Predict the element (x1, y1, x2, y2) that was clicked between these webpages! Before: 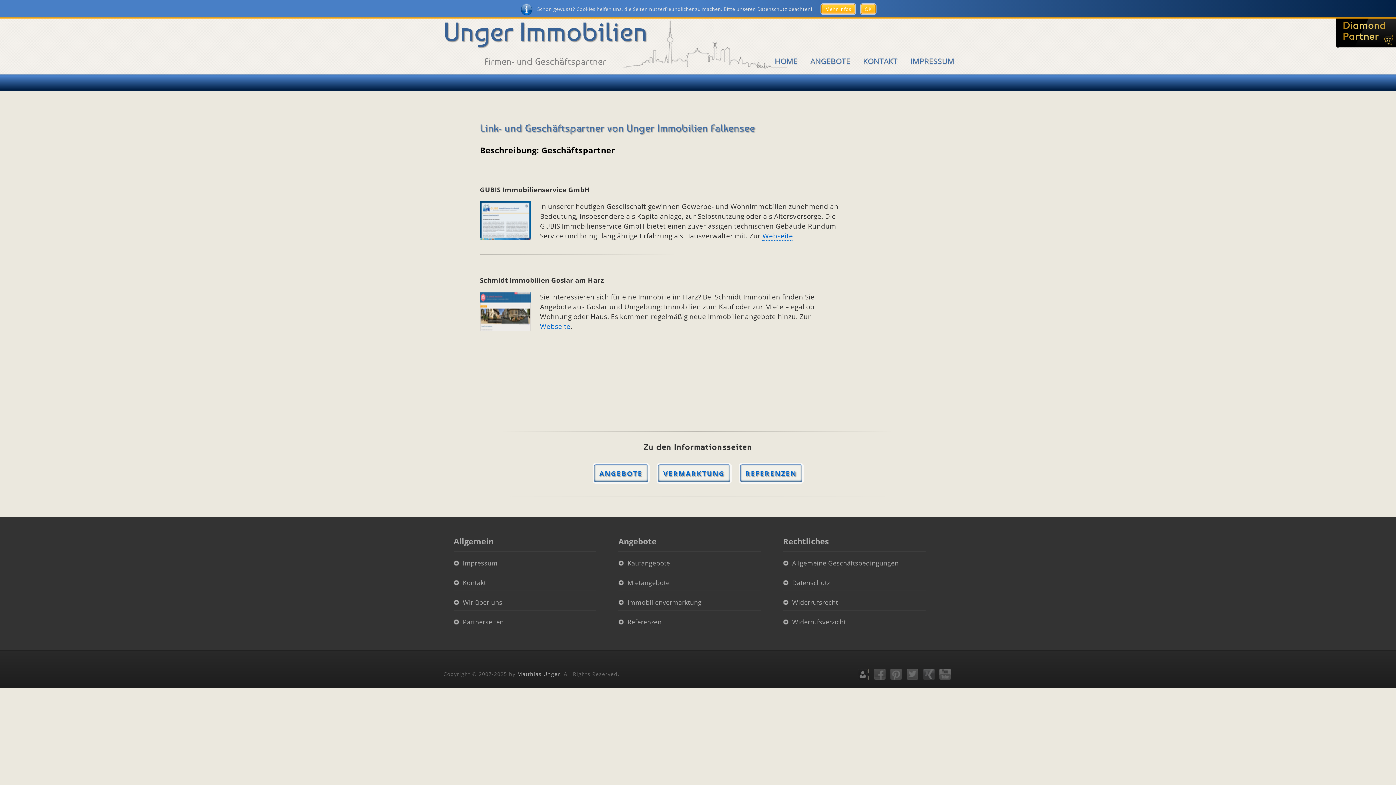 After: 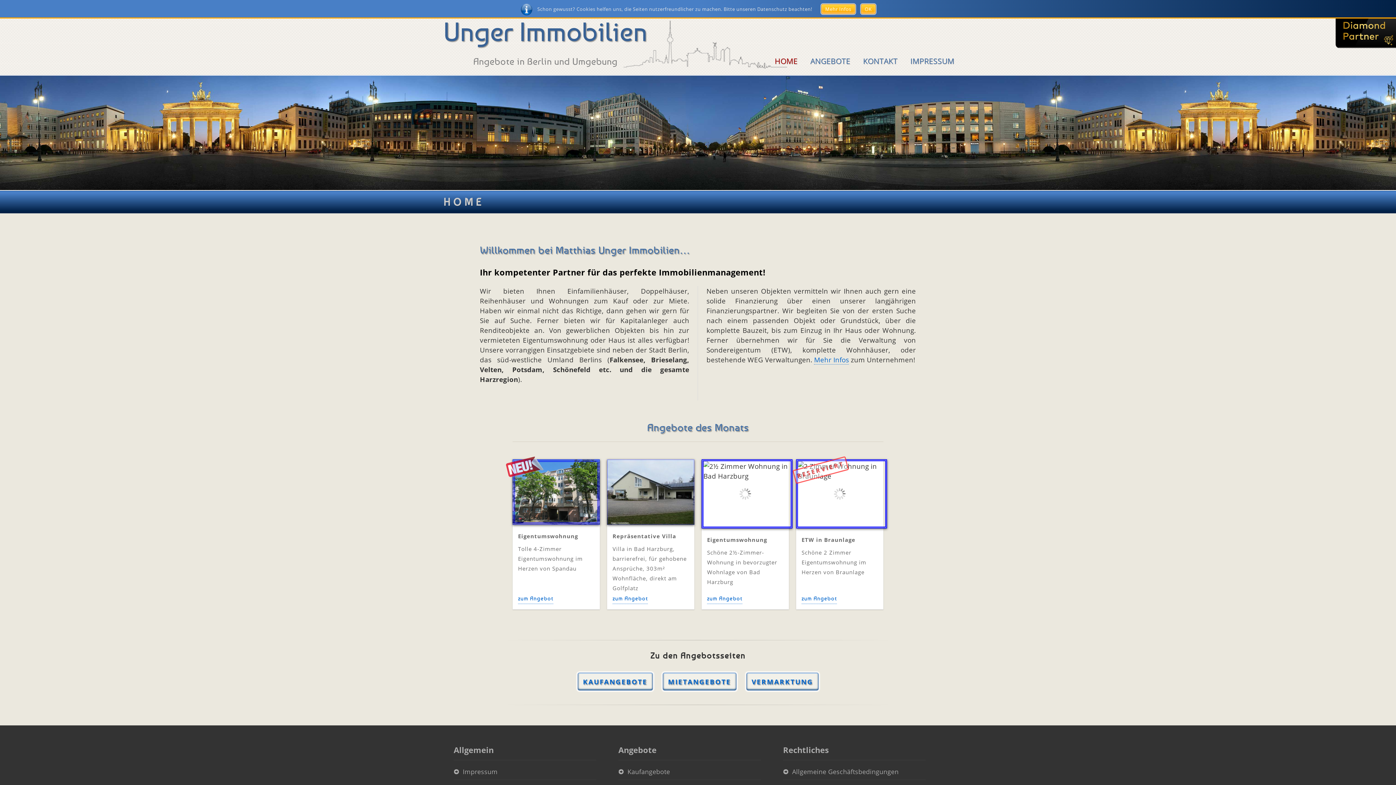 Action: bbox: (774, 56, 797, 66) label: HOME